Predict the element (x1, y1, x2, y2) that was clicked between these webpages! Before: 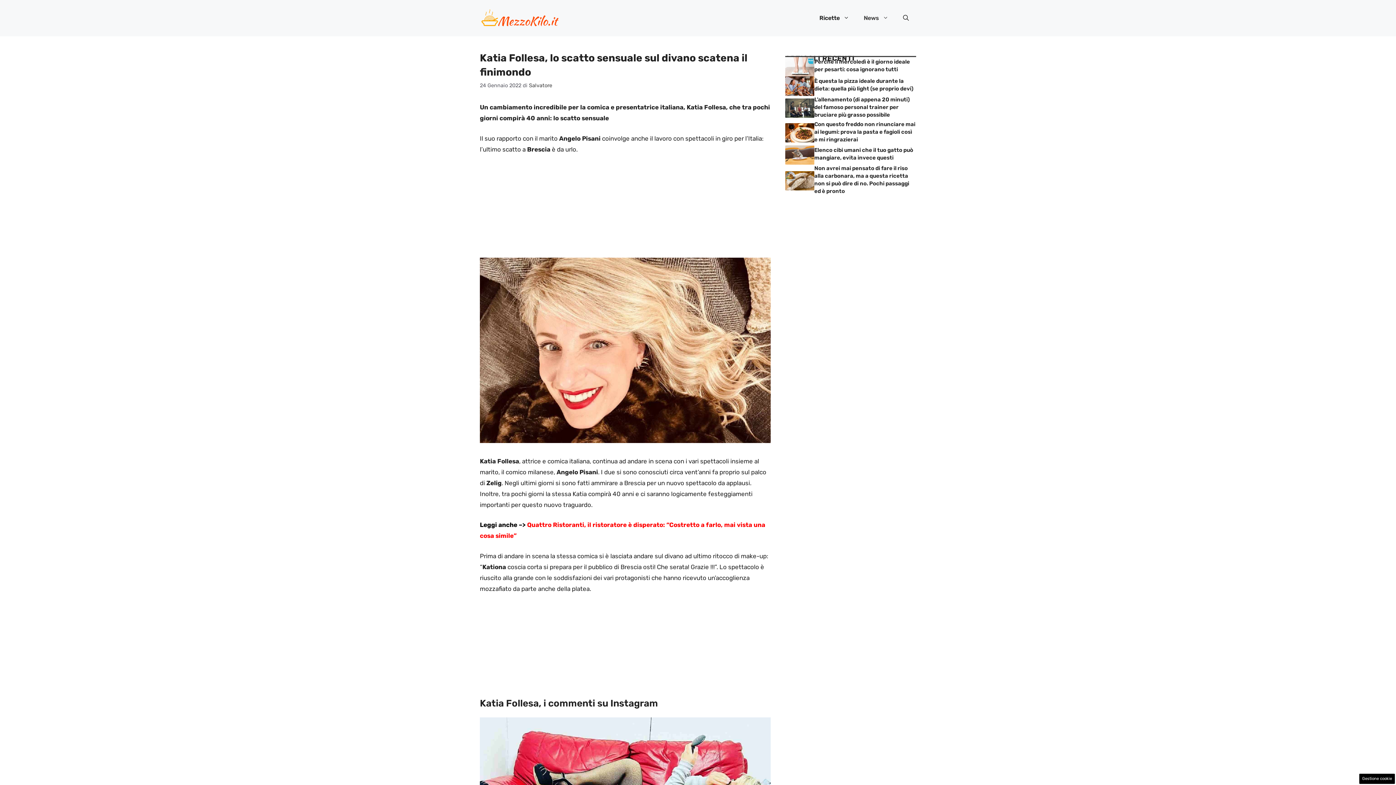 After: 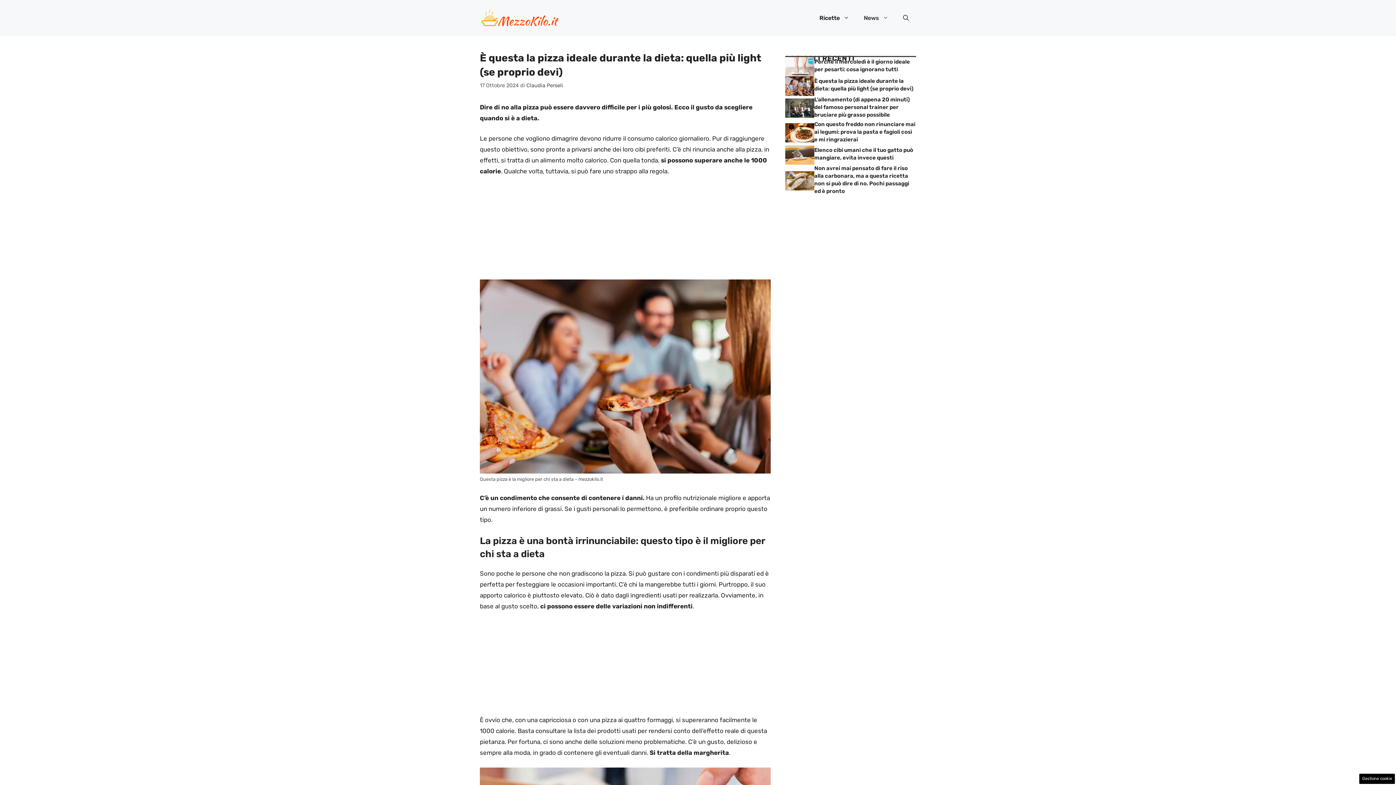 Action: bbox: (785, 81, 814, 89)